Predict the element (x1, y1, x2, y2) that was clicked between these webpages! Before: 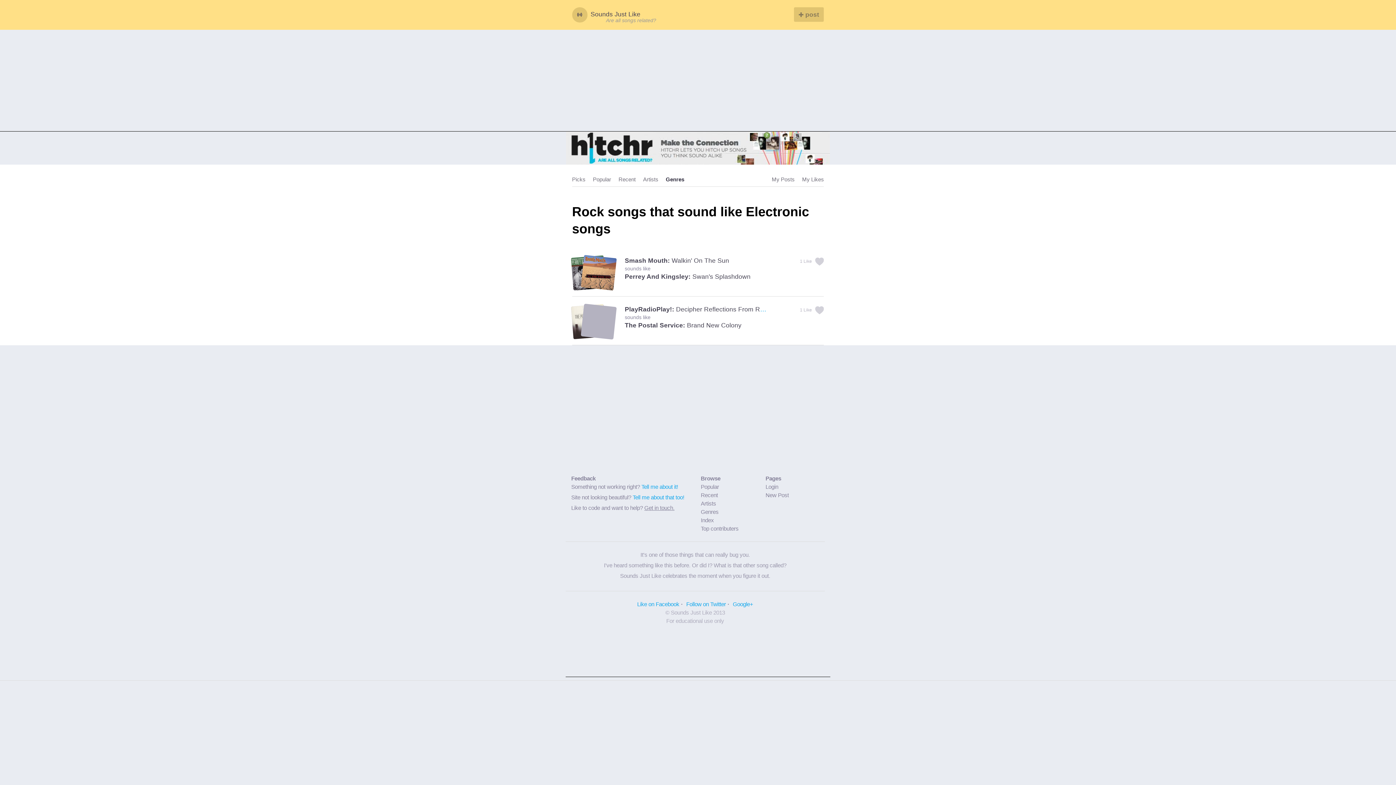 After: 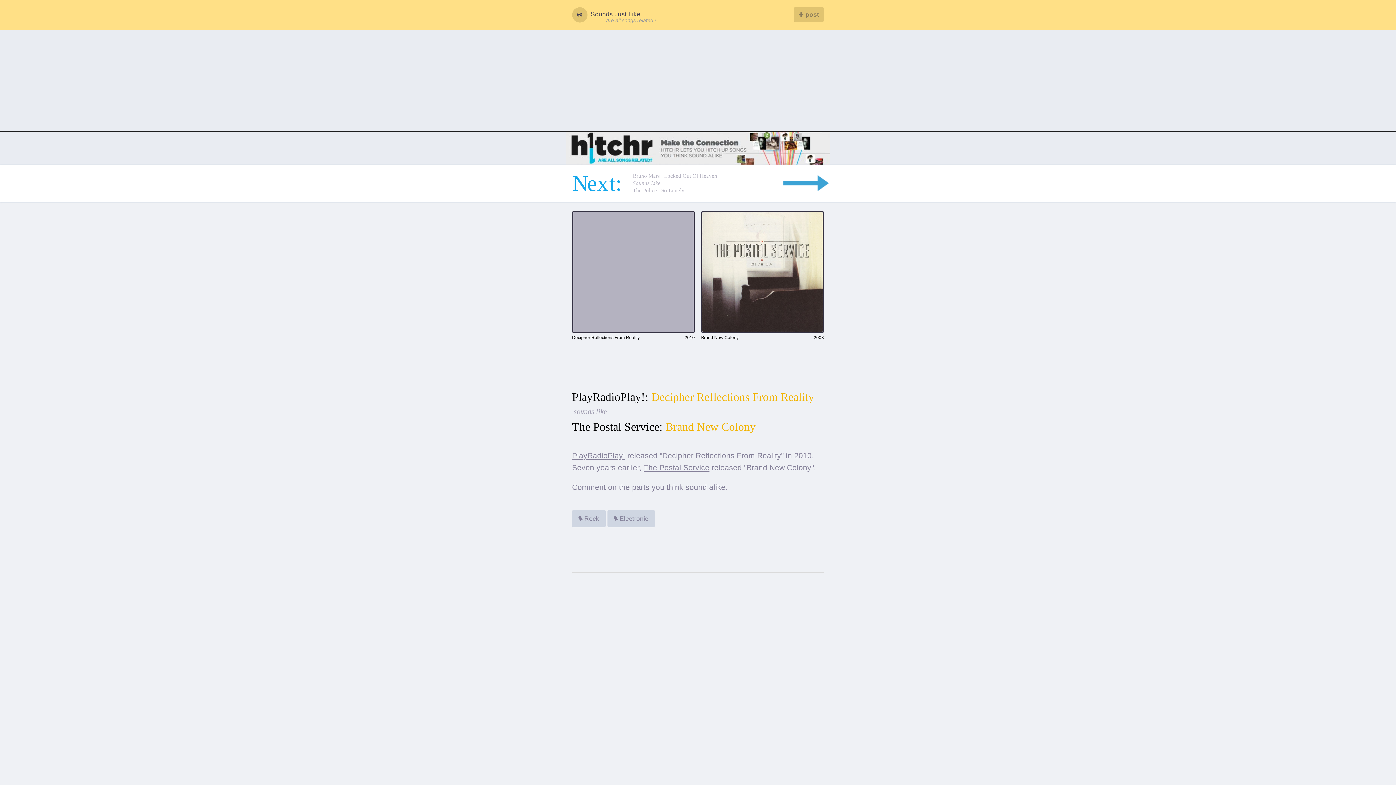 Action: label: PlayRadioPlay!: Decipher Reflections From Reality
sounds like
The Postal Service: Brand New Colony bbox: (572, 305, 768, 329)